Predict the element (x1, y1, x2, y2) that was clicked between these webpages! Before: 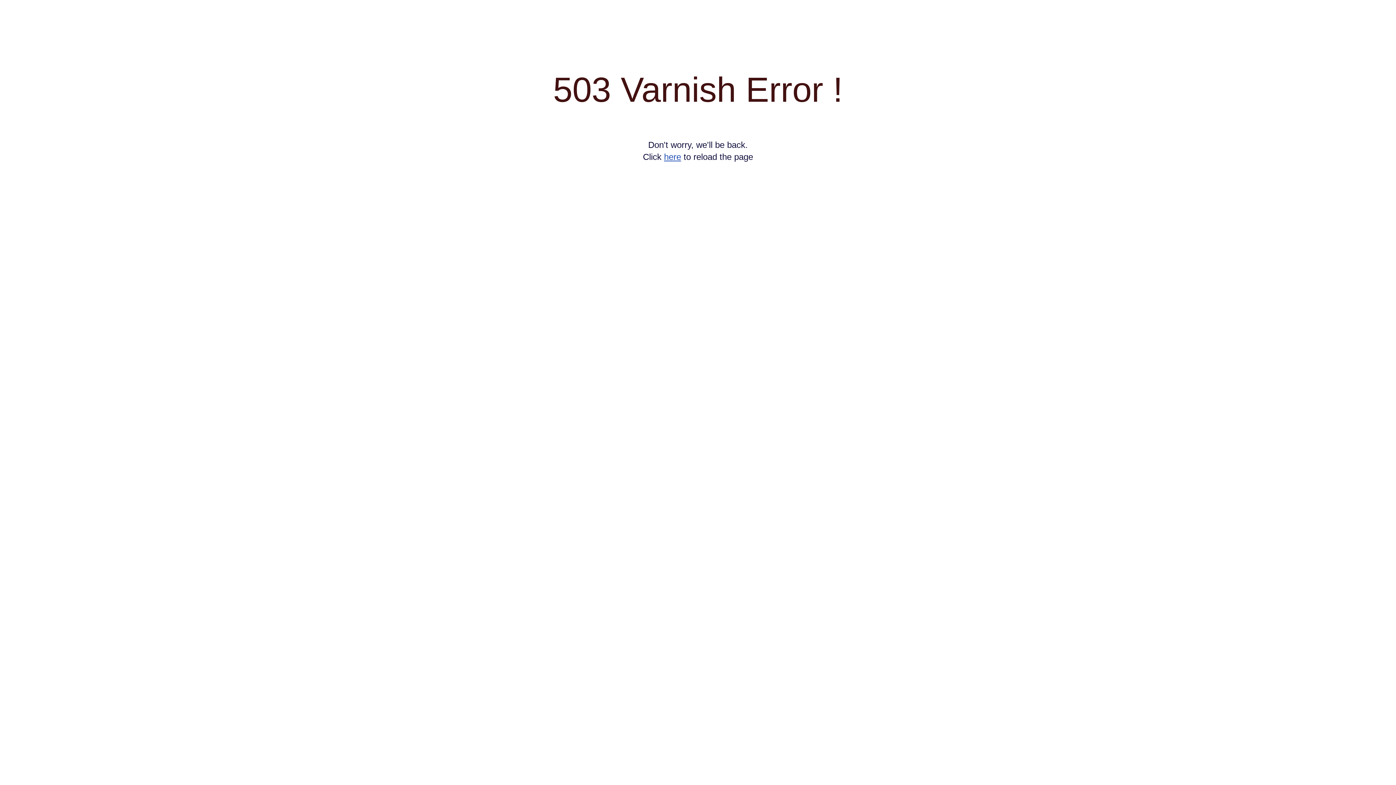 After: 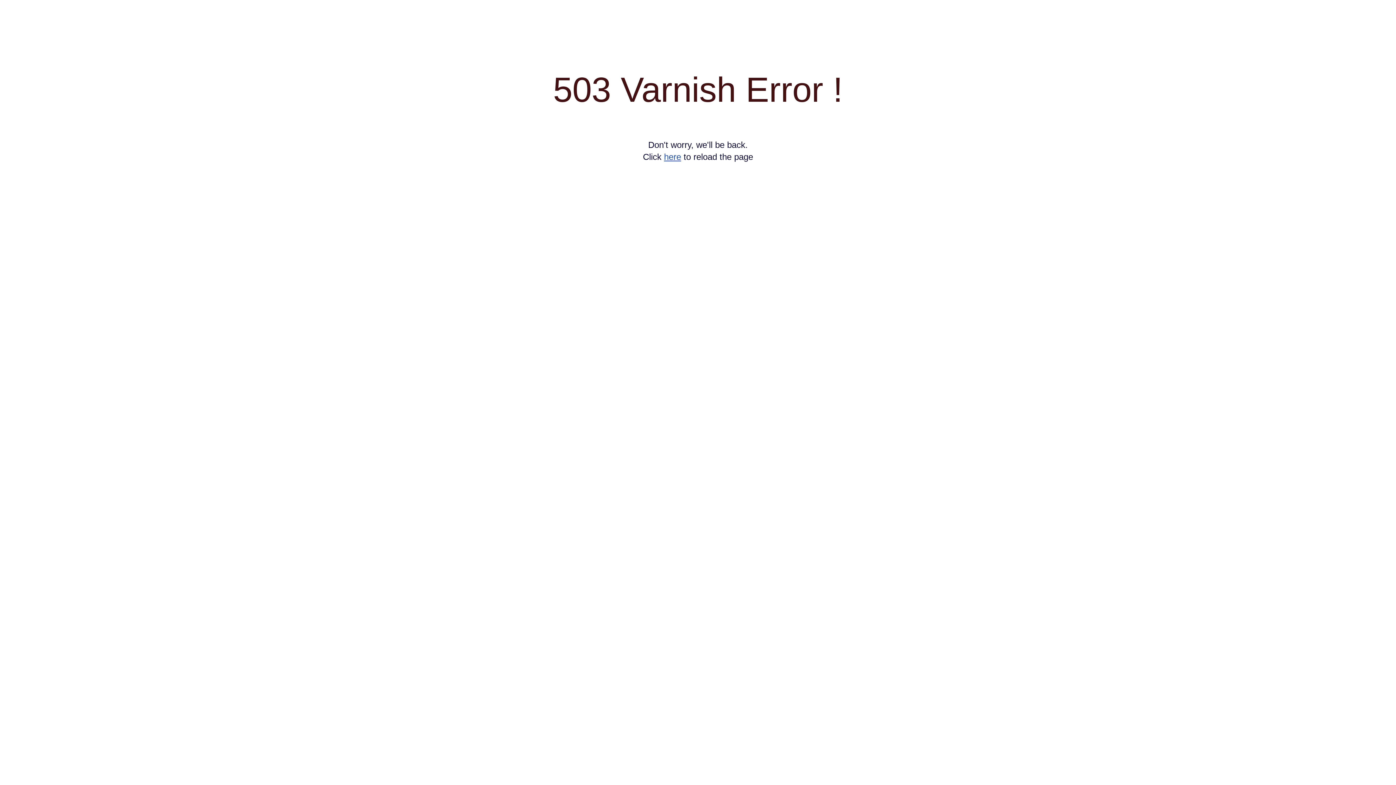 Action: label: here bbox: (664, 152, 681, 161)